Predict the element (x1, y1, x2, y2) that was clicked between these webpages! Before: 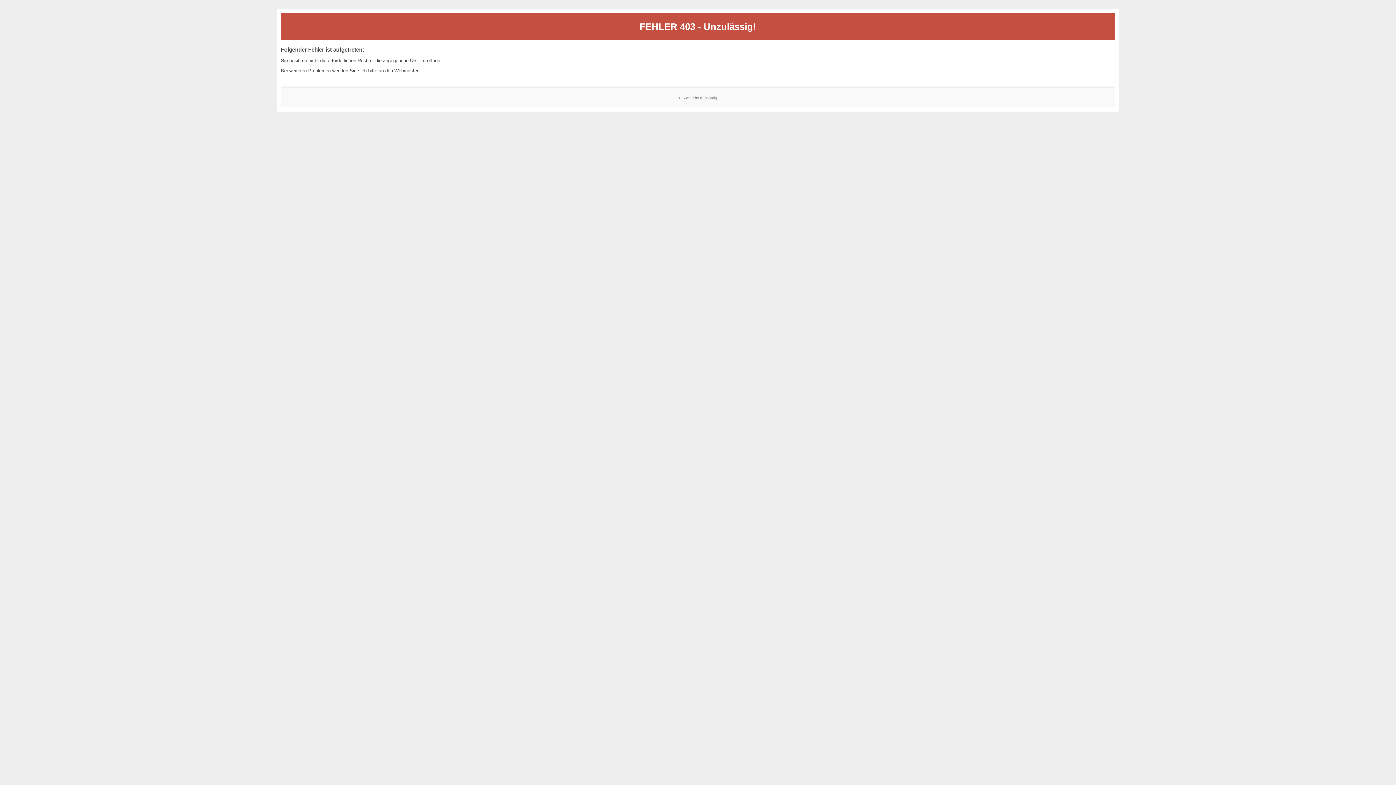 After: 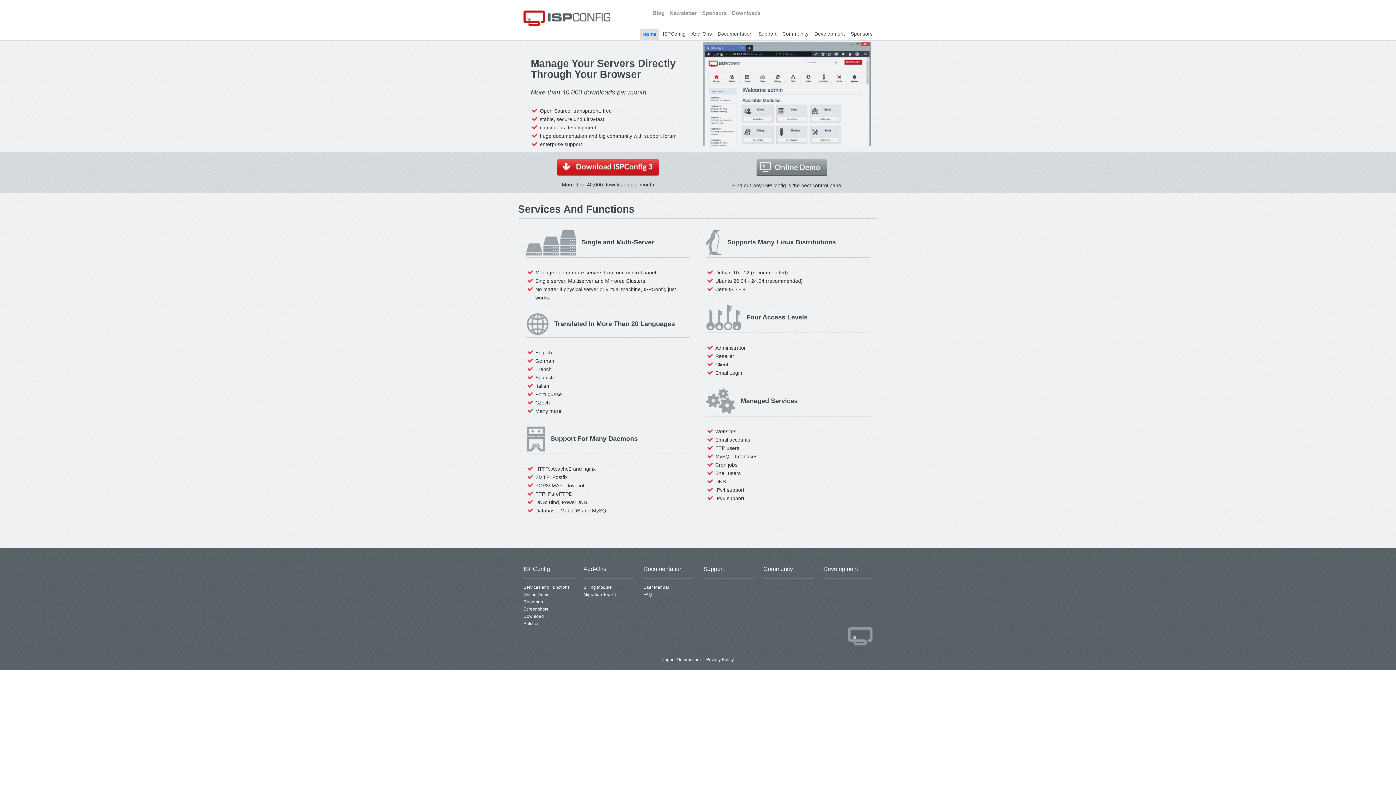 Action: label: ISPConfig bbox: (700, 95, 717, 99)